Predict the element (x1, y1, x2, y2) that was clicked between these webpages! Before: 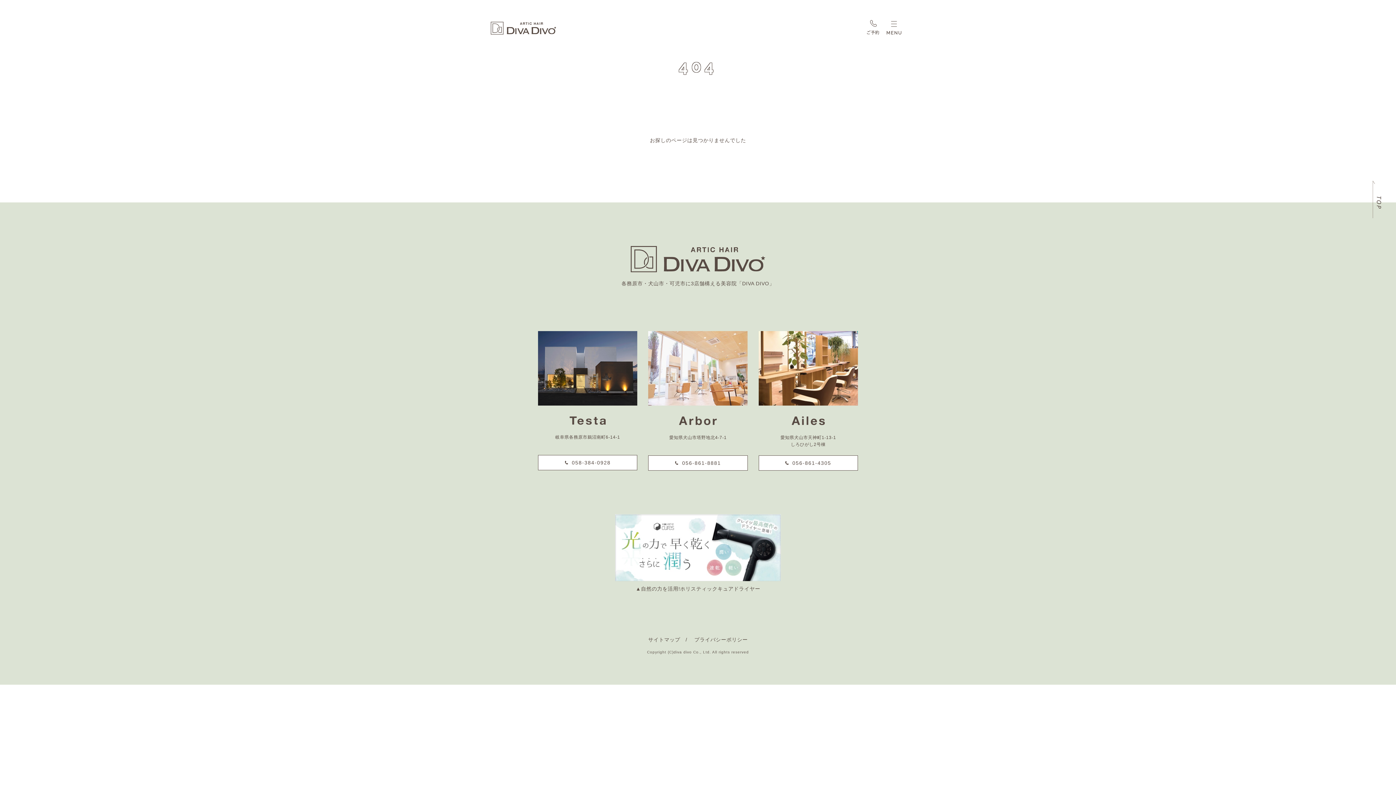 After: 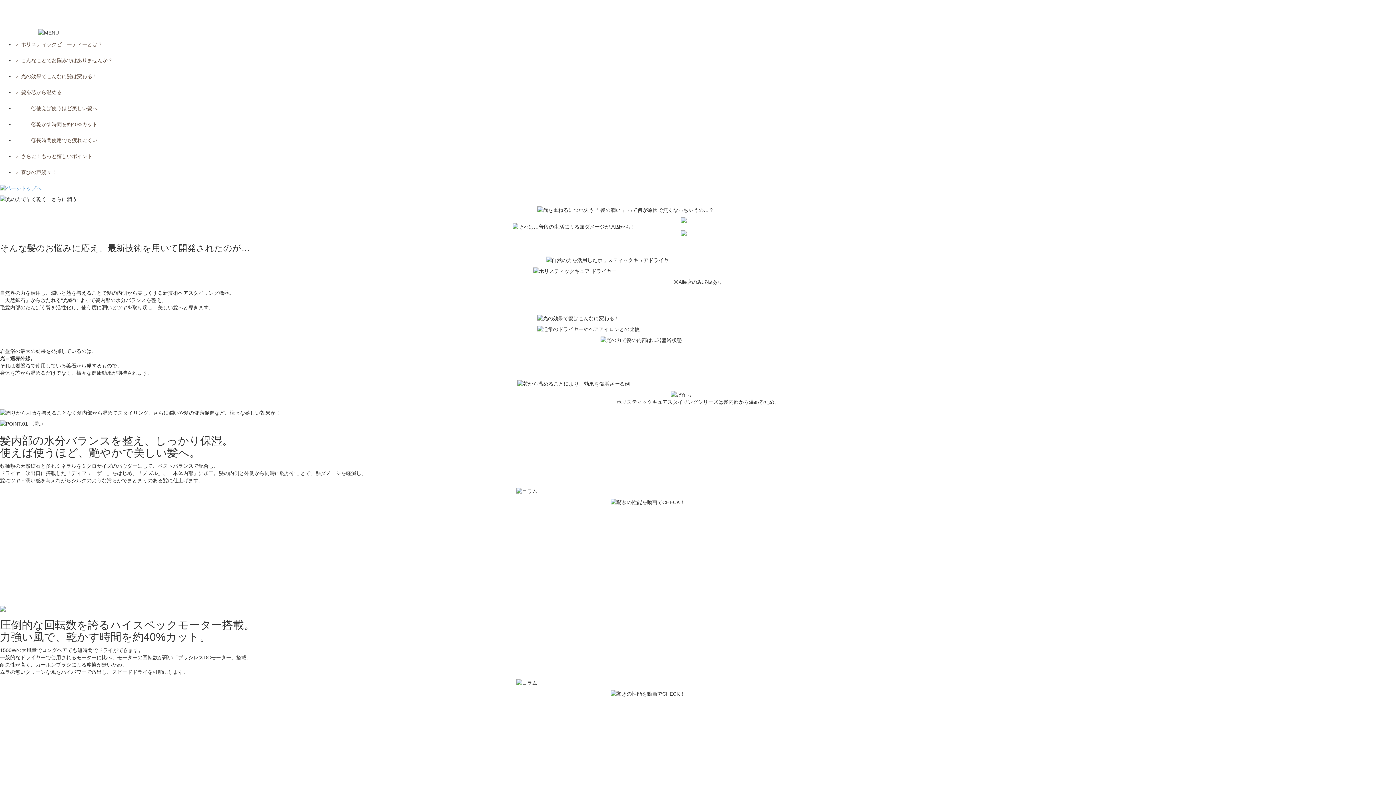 Action: bbox: (615, 576, 781, 582)